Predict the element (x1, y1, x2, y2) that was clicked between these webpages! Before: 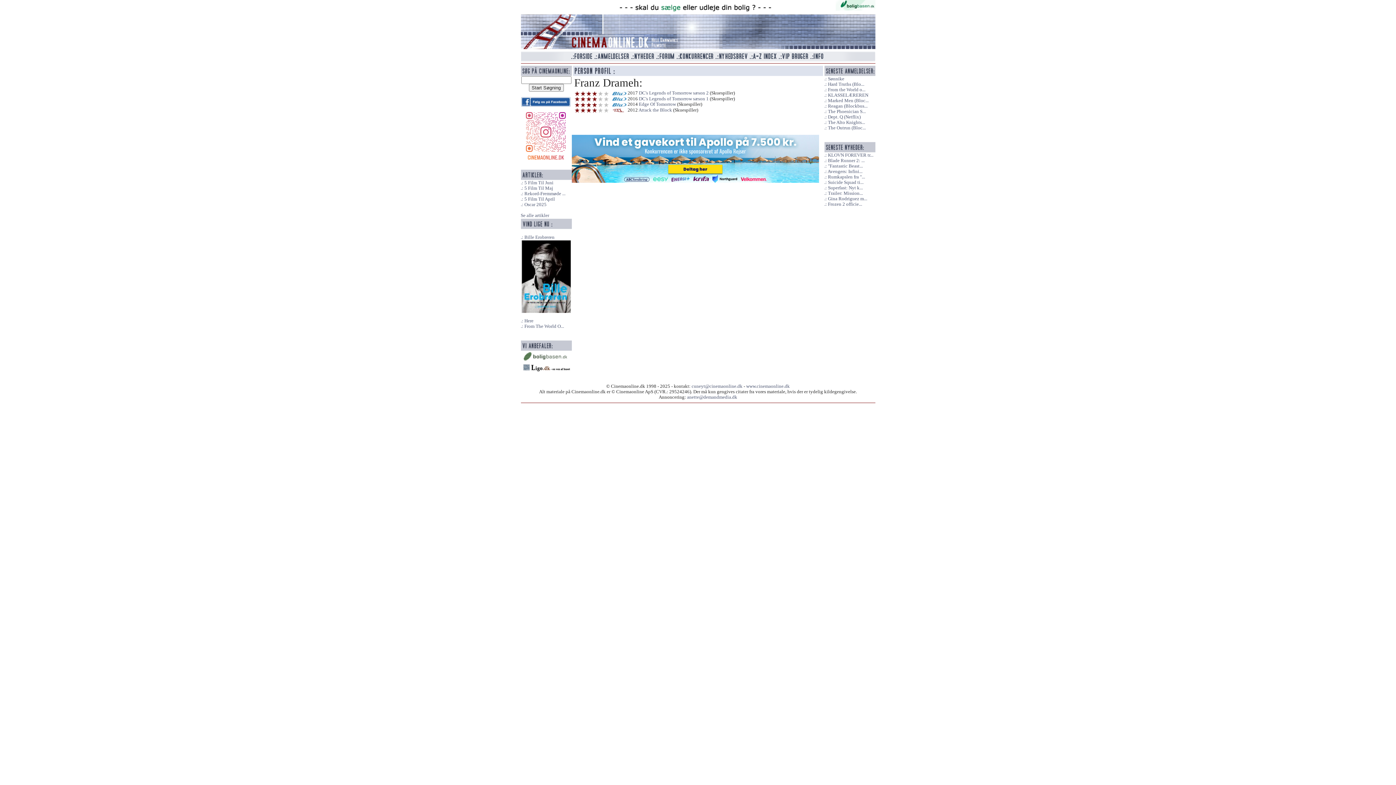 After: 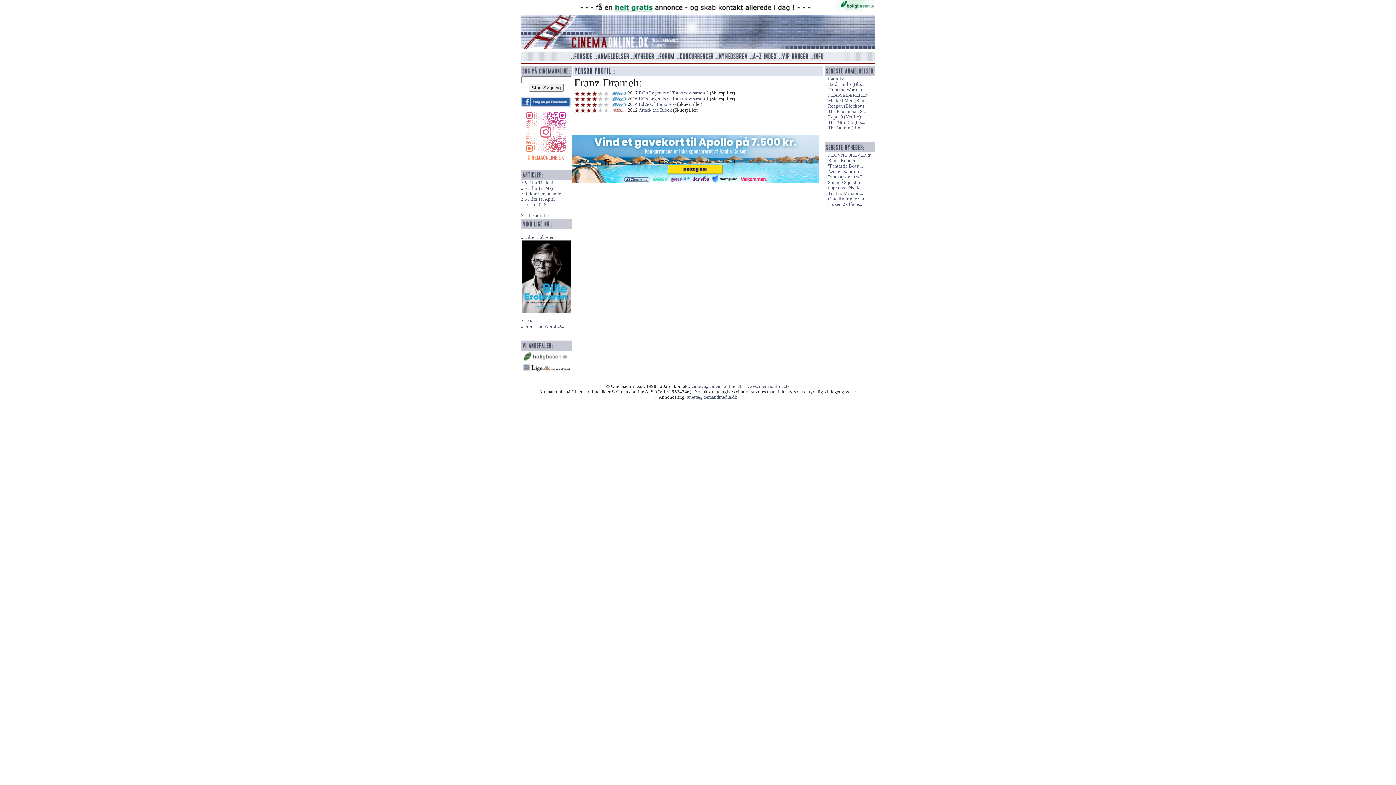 Action: bbox: (571, 156, 819, 161)